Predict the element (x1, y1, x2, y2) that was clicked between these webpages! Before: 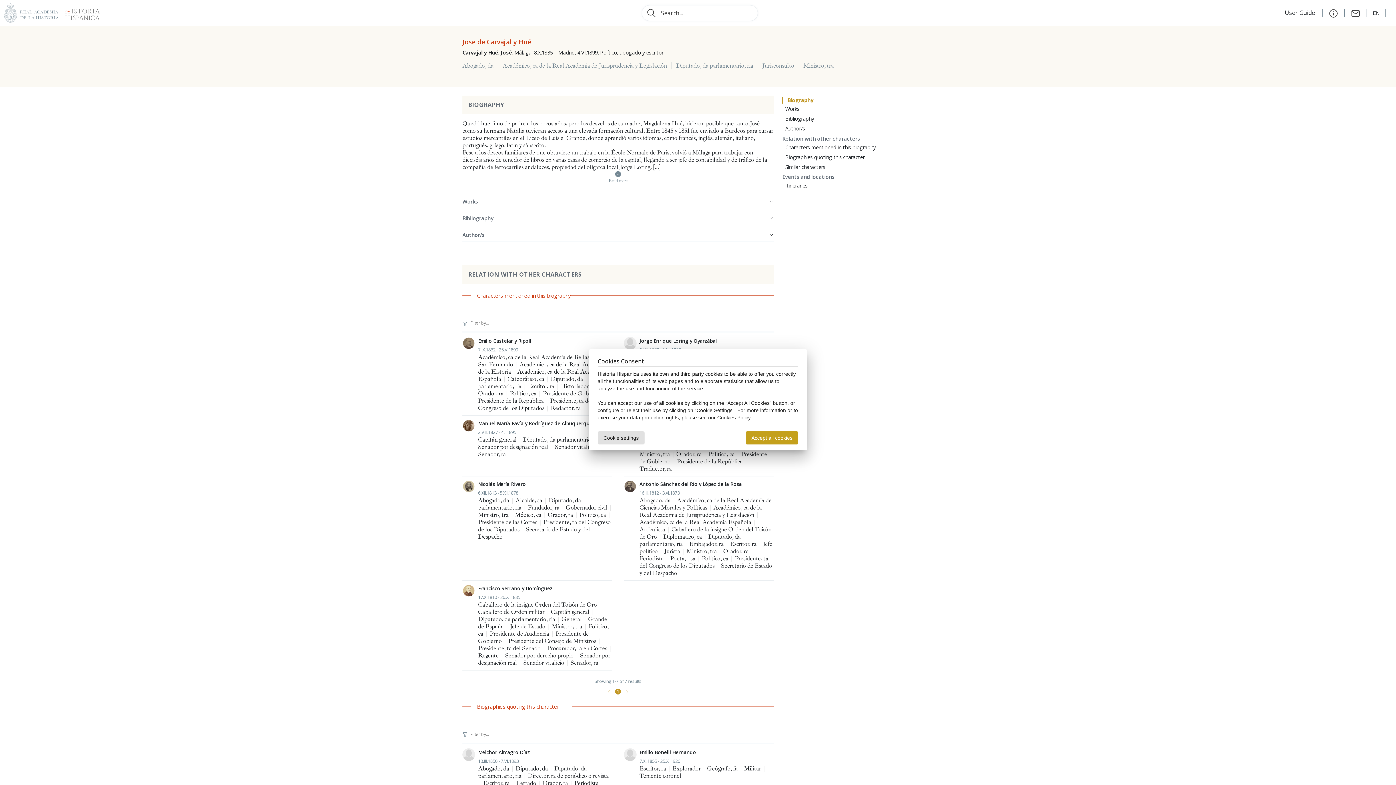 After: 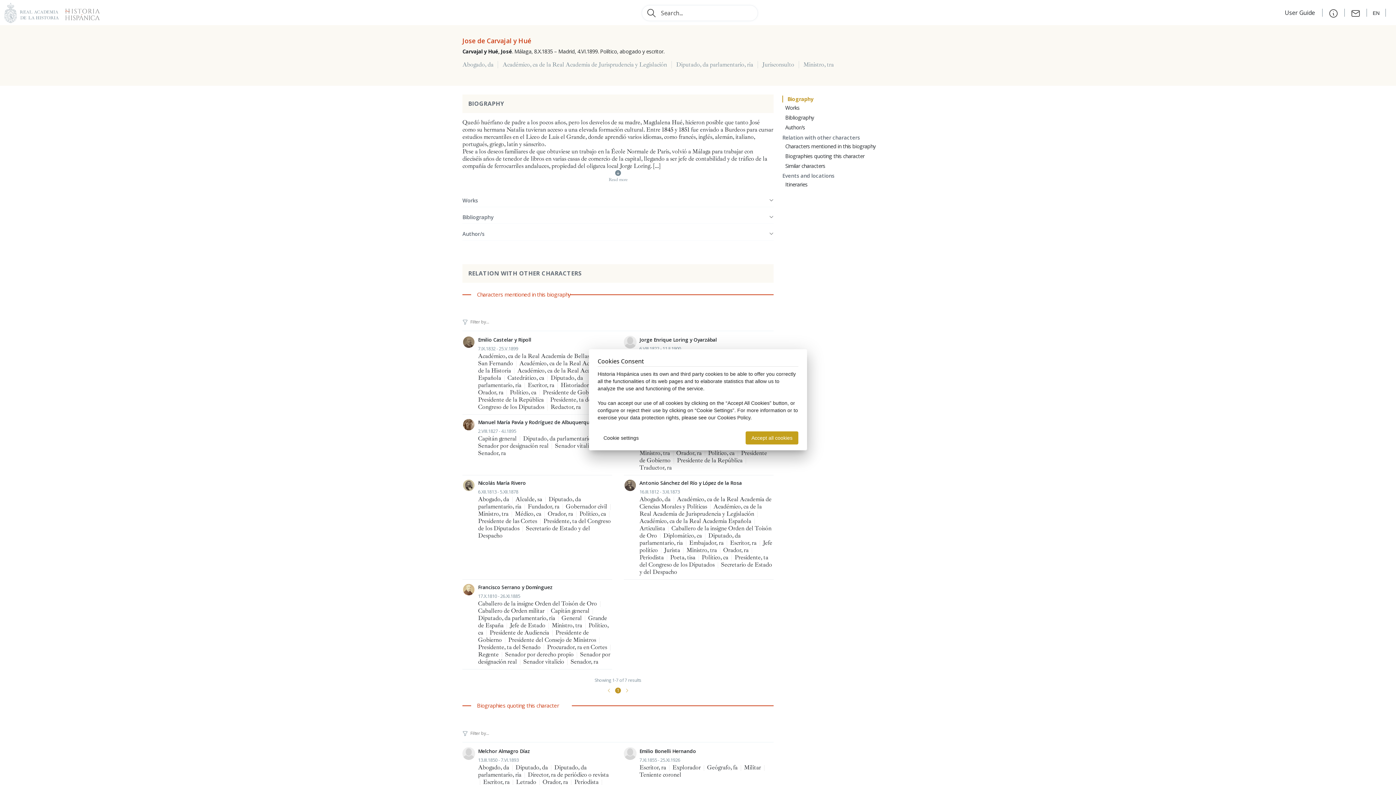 Action: bbox: (782, 96, 813, 103) label: Biography